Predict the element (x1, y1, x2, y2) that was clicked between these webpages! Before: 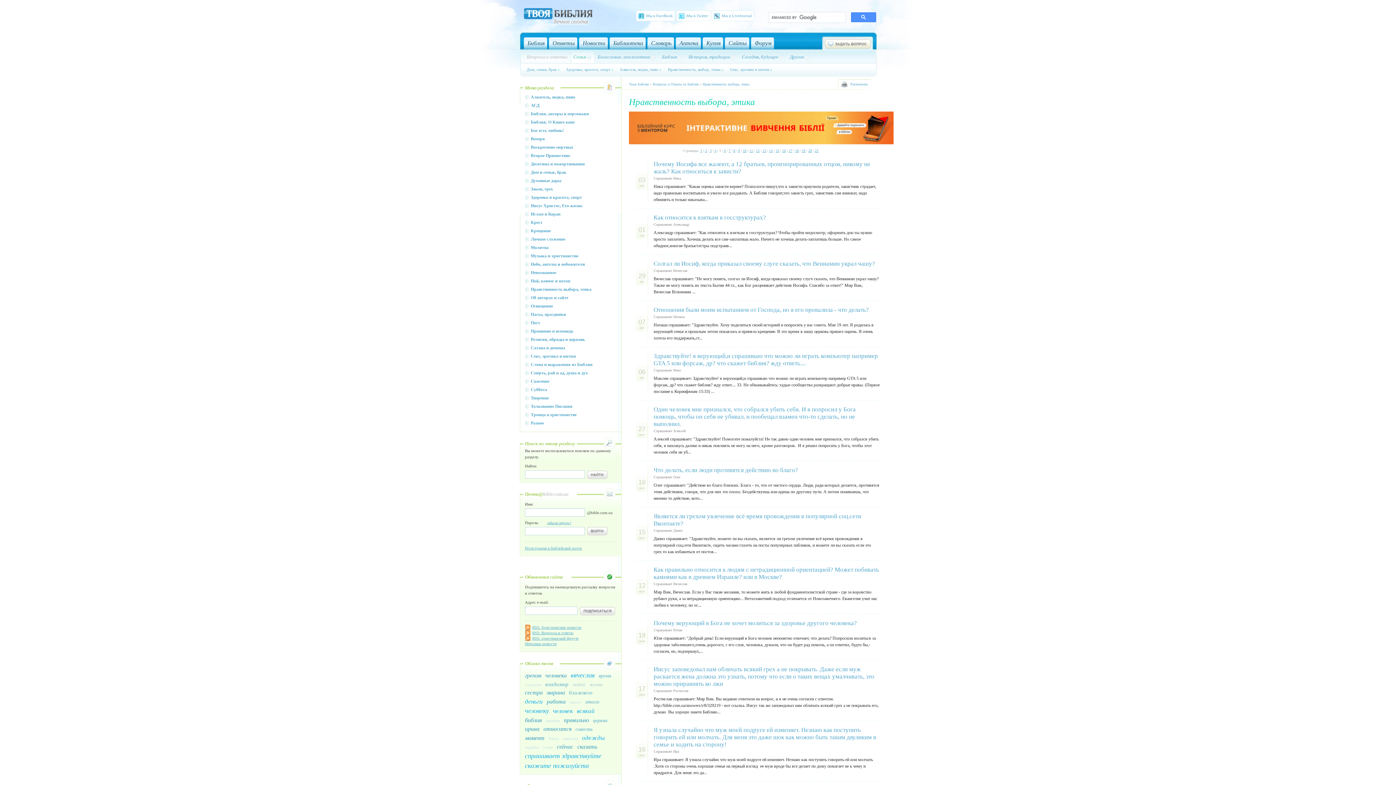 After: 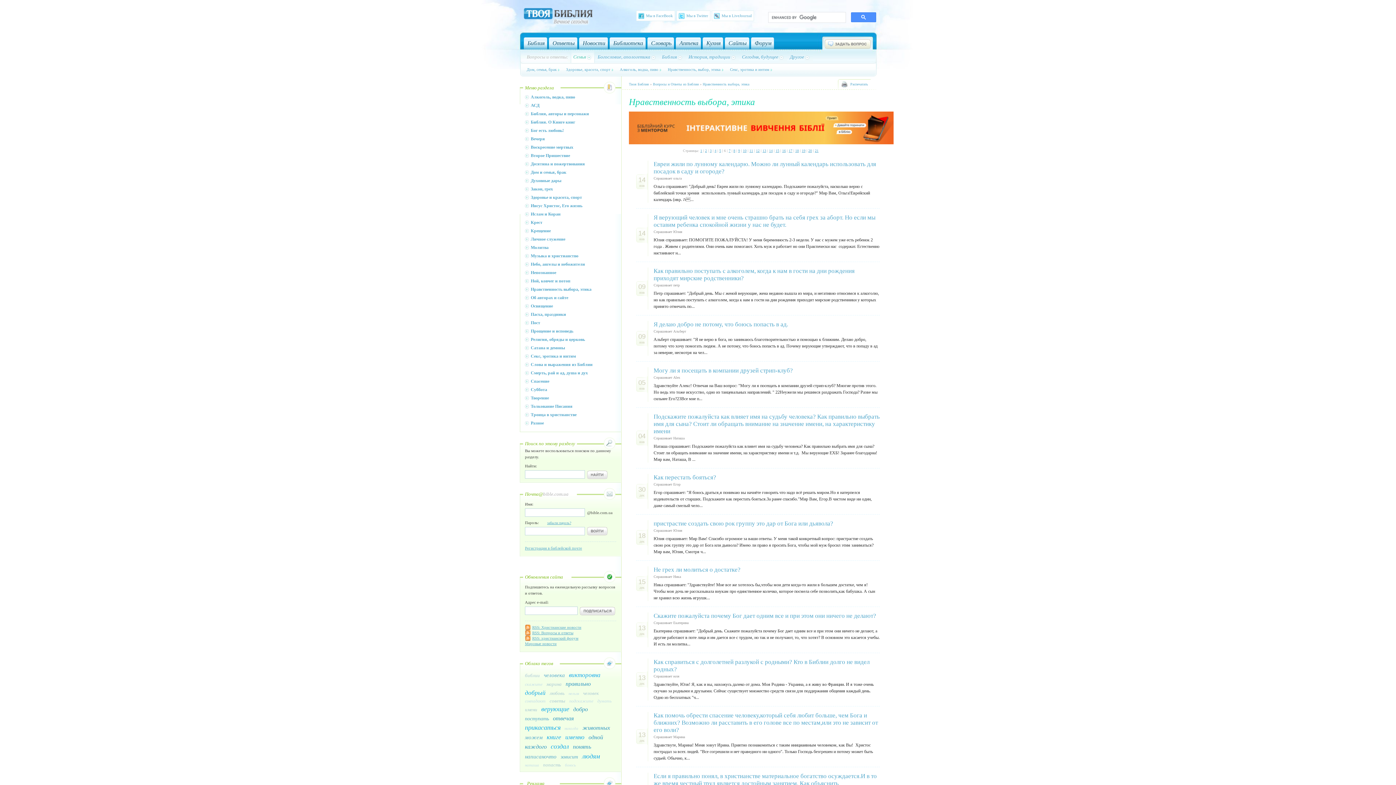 Action: label: 6 bbox: (724, 148, 726, 152)